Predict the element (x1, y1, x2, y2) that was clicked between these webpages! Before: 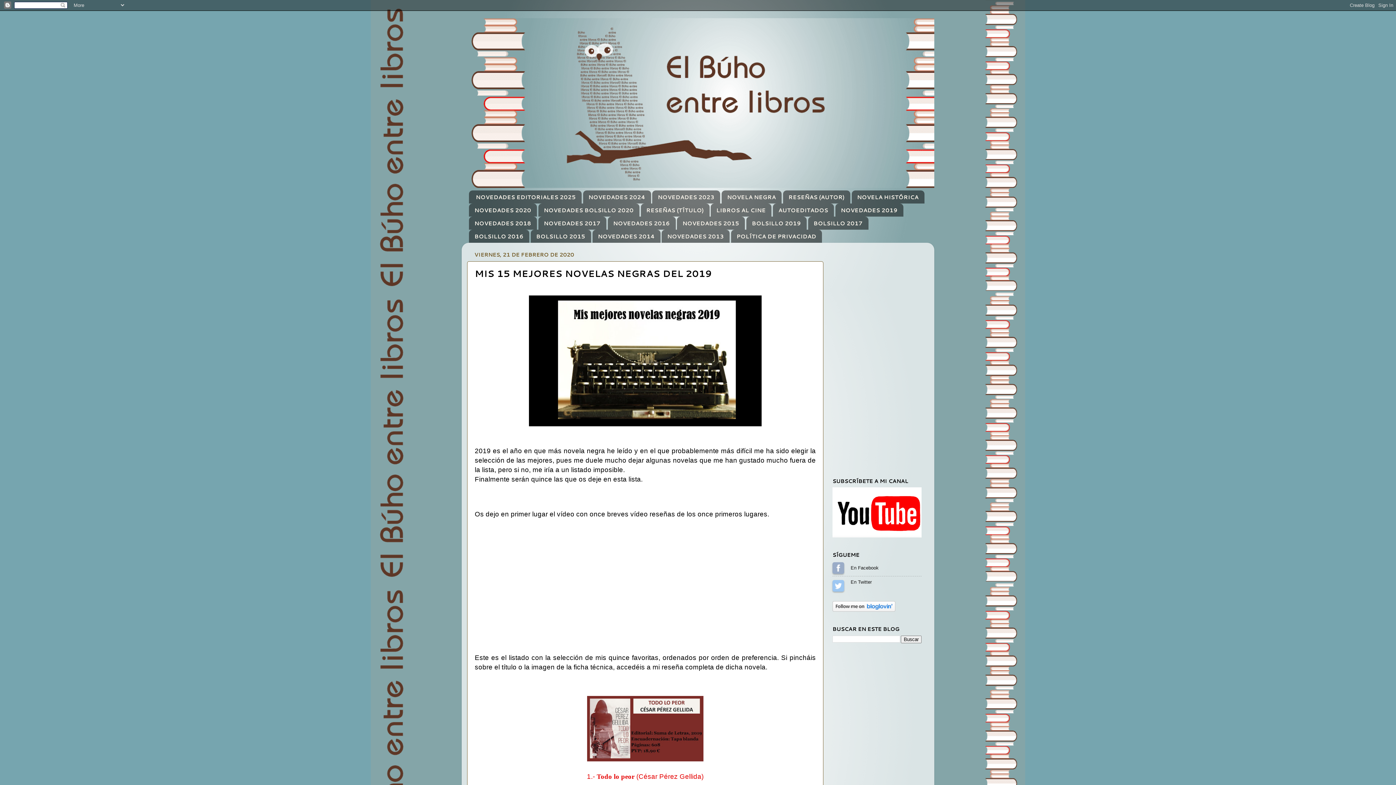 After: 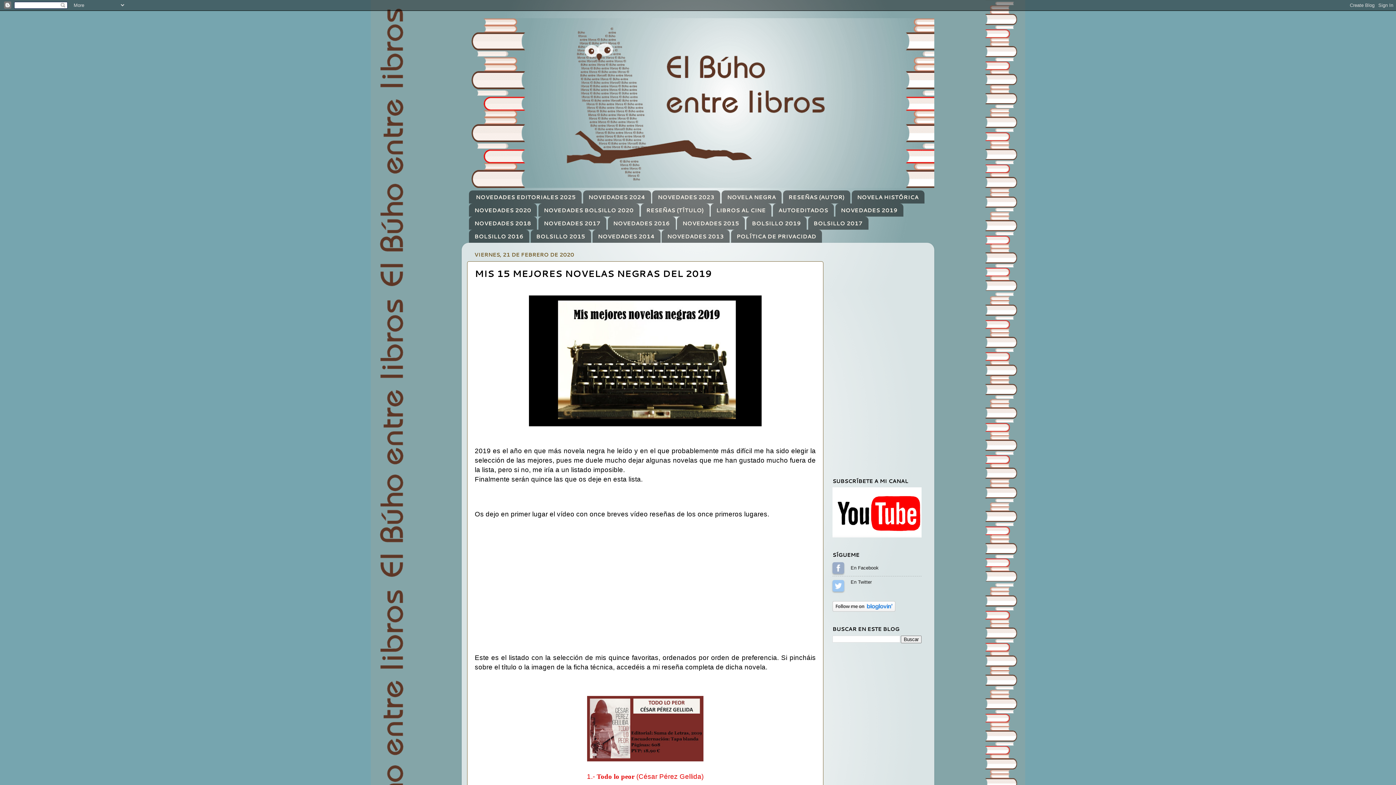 Action: bbox: (587, 757, 703, 763)